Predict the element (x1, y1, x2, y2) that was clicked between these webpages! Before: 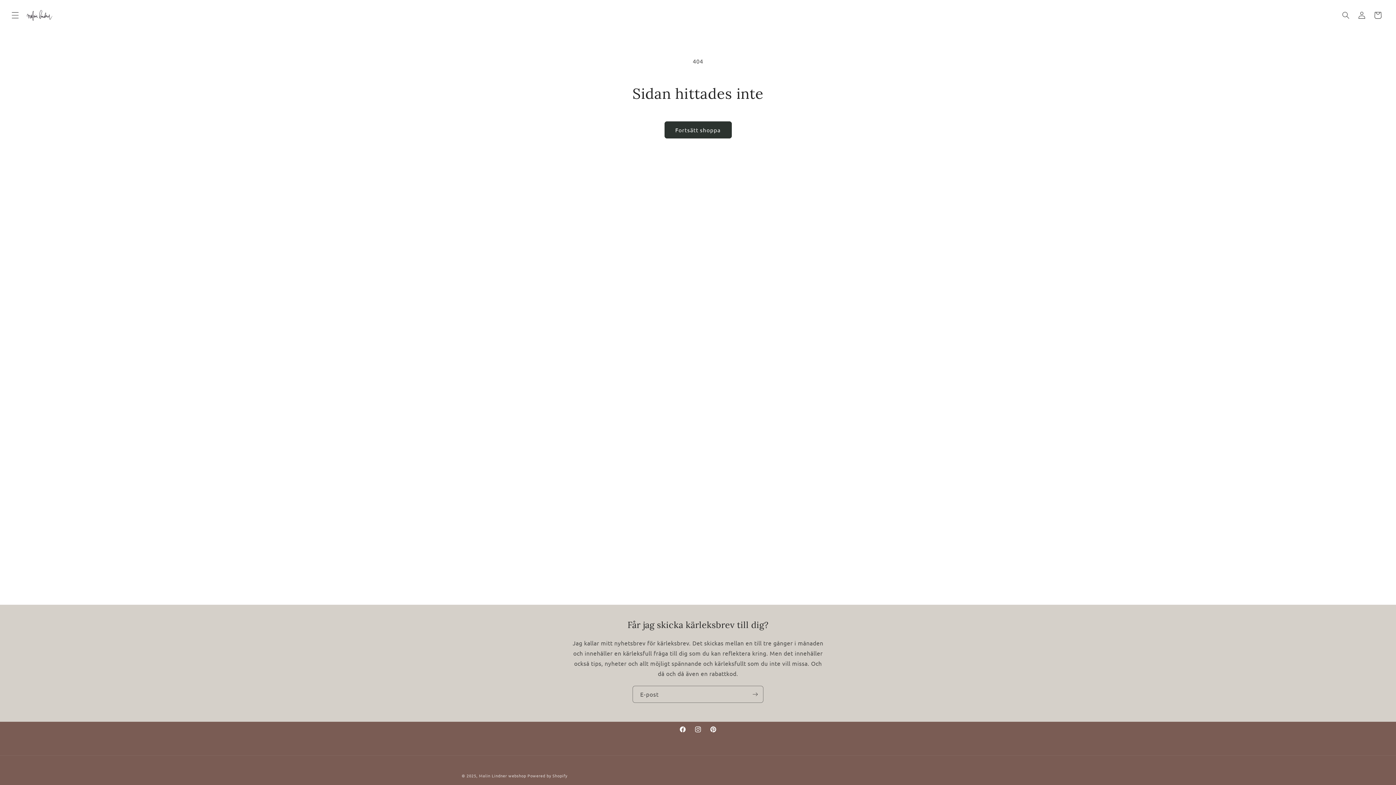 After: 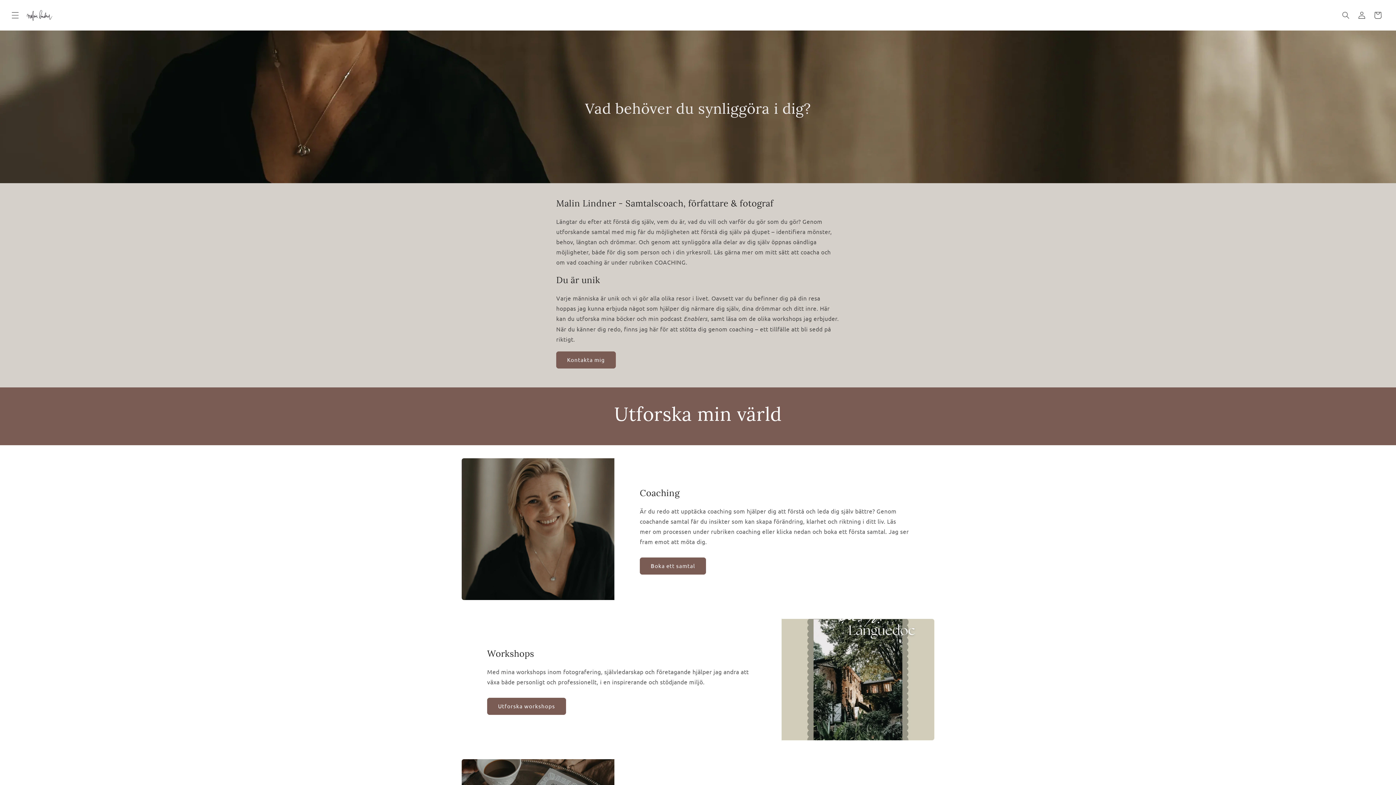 Action: bbox: (479, 773, 526, 778) label: Malin Lindner webshop